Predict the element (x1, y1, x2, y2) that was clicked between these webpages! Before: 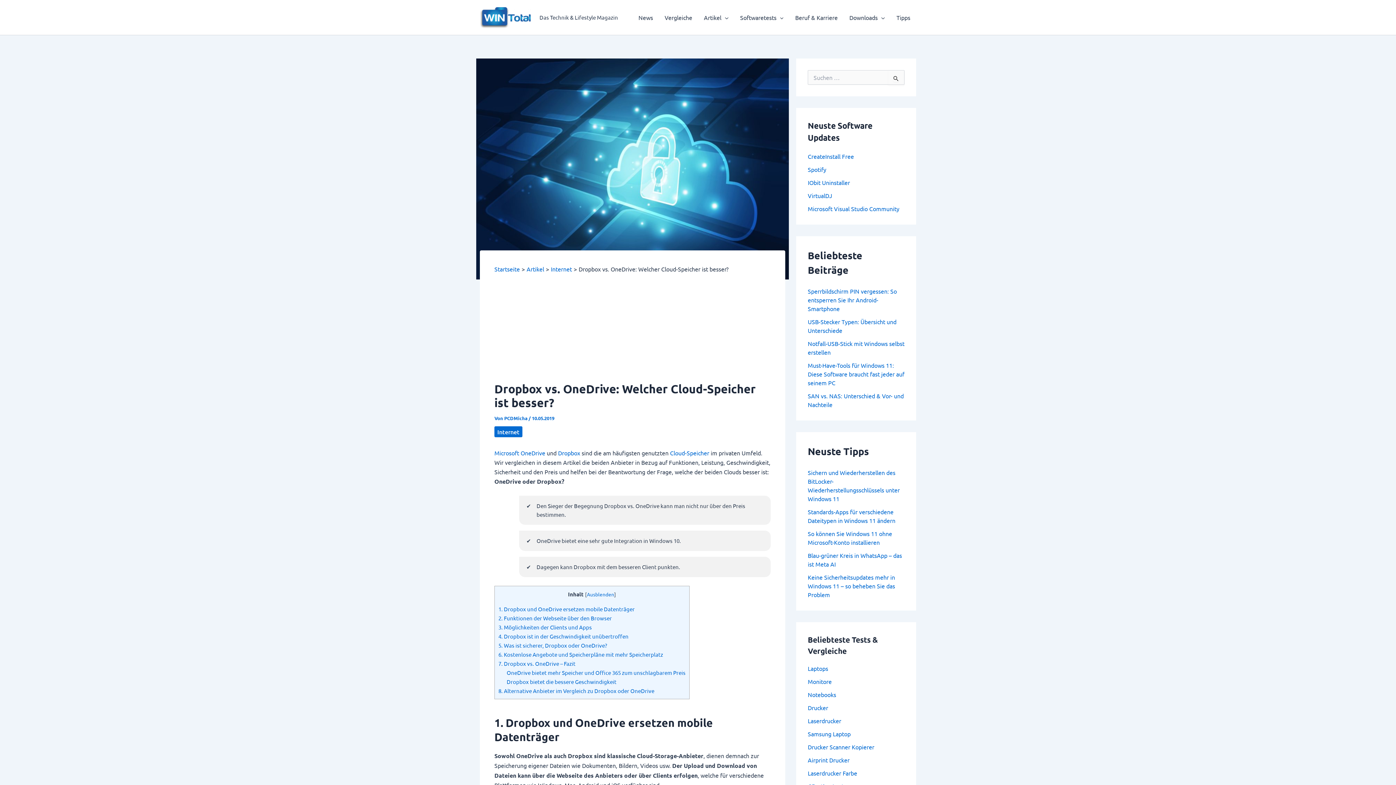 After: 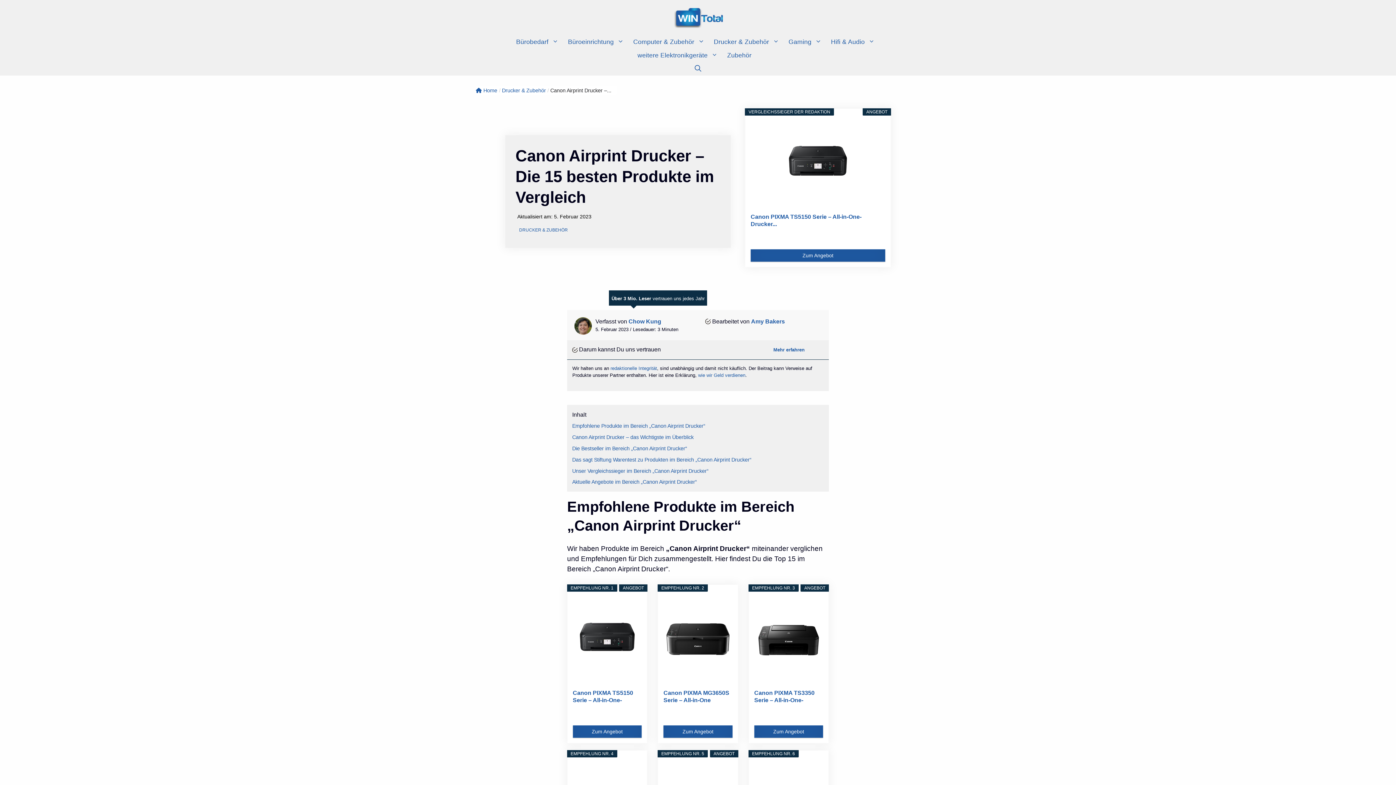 Action: label: Airprint Drucker bbox: (808, 756, 849, 763)